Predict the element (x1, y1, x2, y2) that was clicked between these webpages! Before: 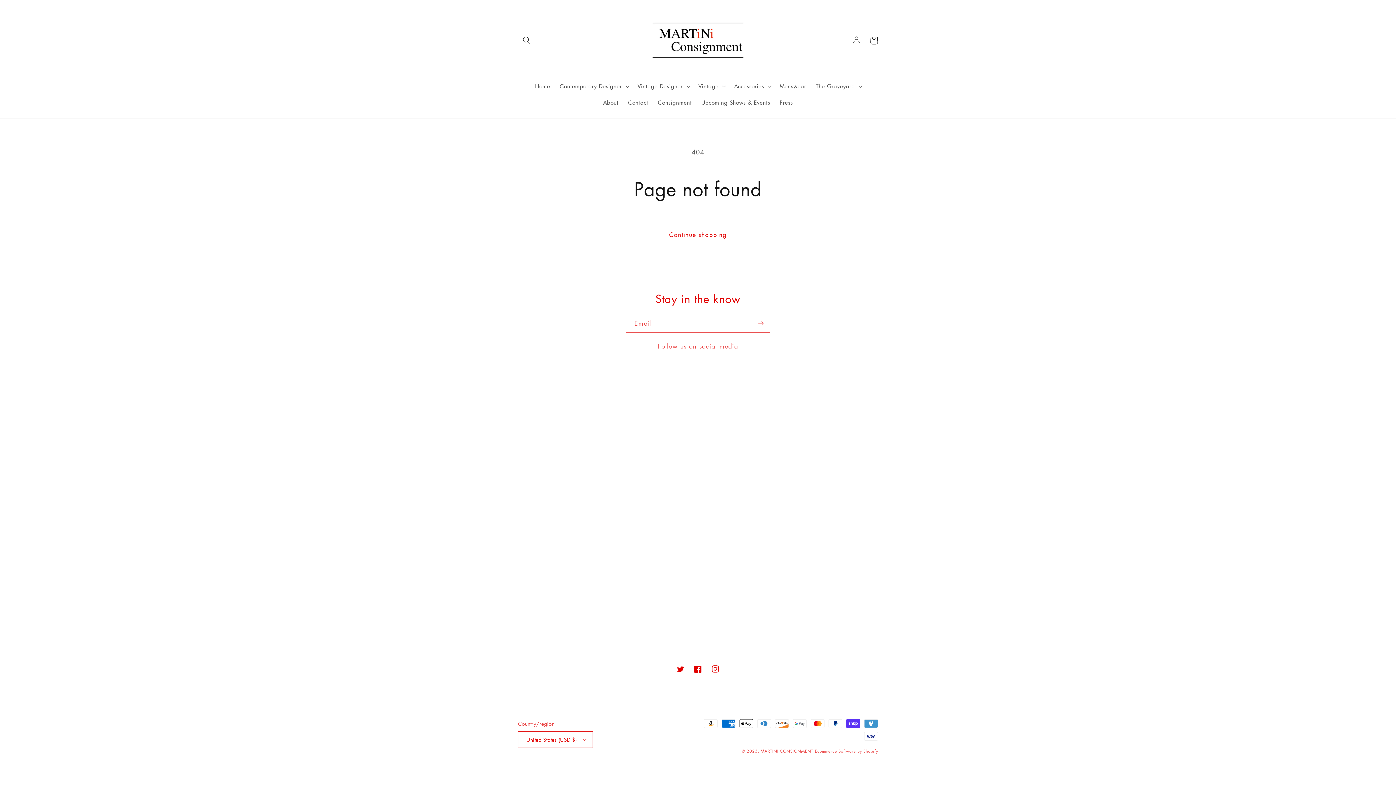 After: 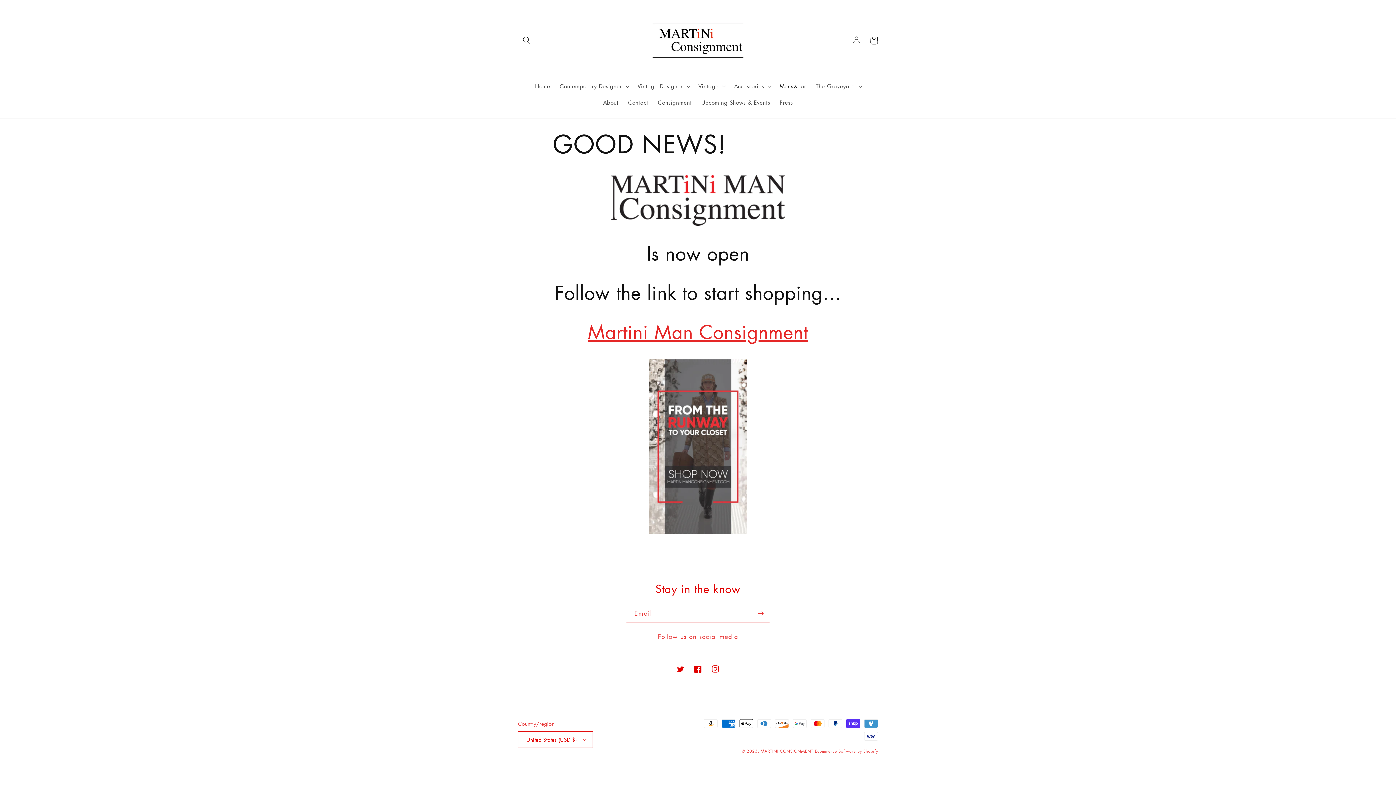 Action: label: Menswear bbox: (775, 78, 811, 94)